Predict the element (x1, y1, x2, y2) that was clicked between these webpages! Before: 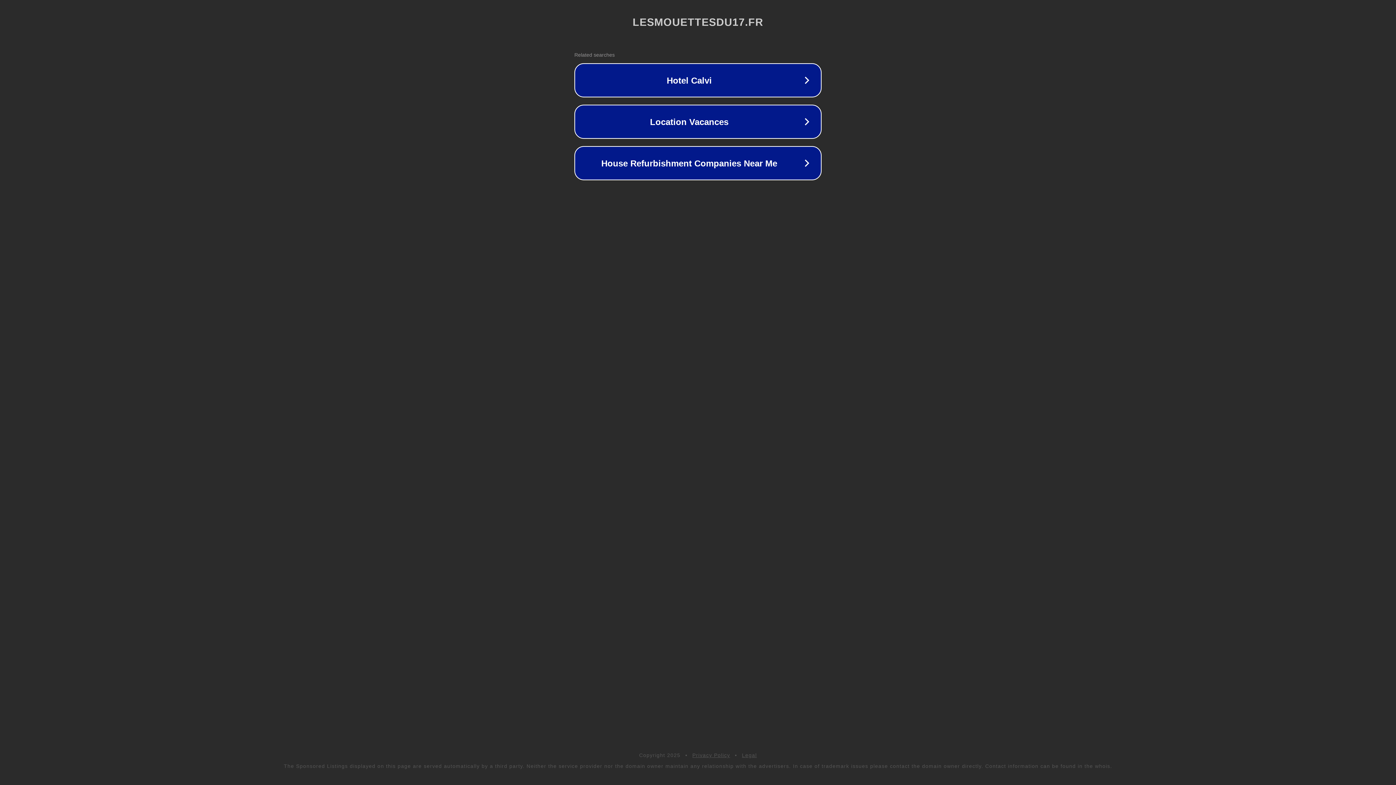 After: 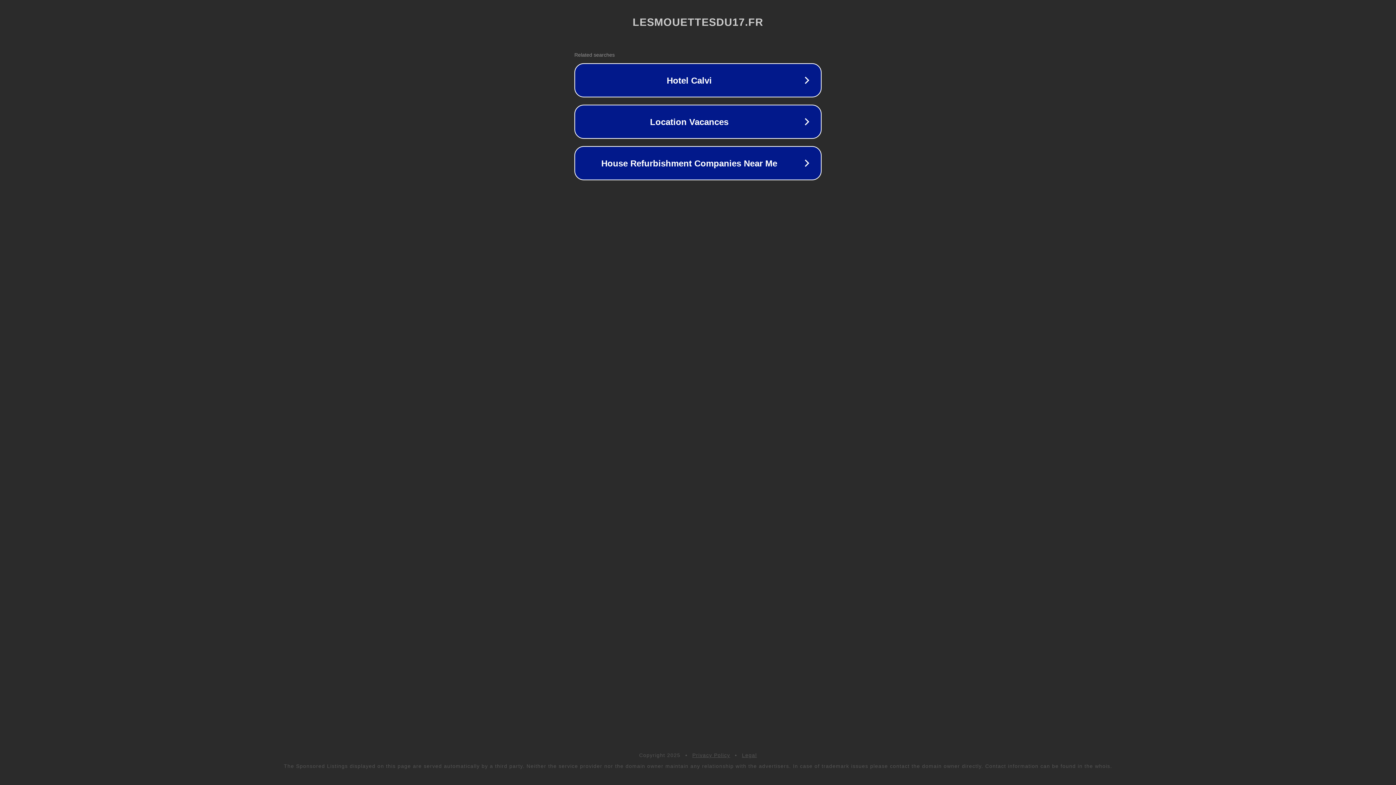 Action: label: Privacy Policy bbox: (692, 752, 730, 758)